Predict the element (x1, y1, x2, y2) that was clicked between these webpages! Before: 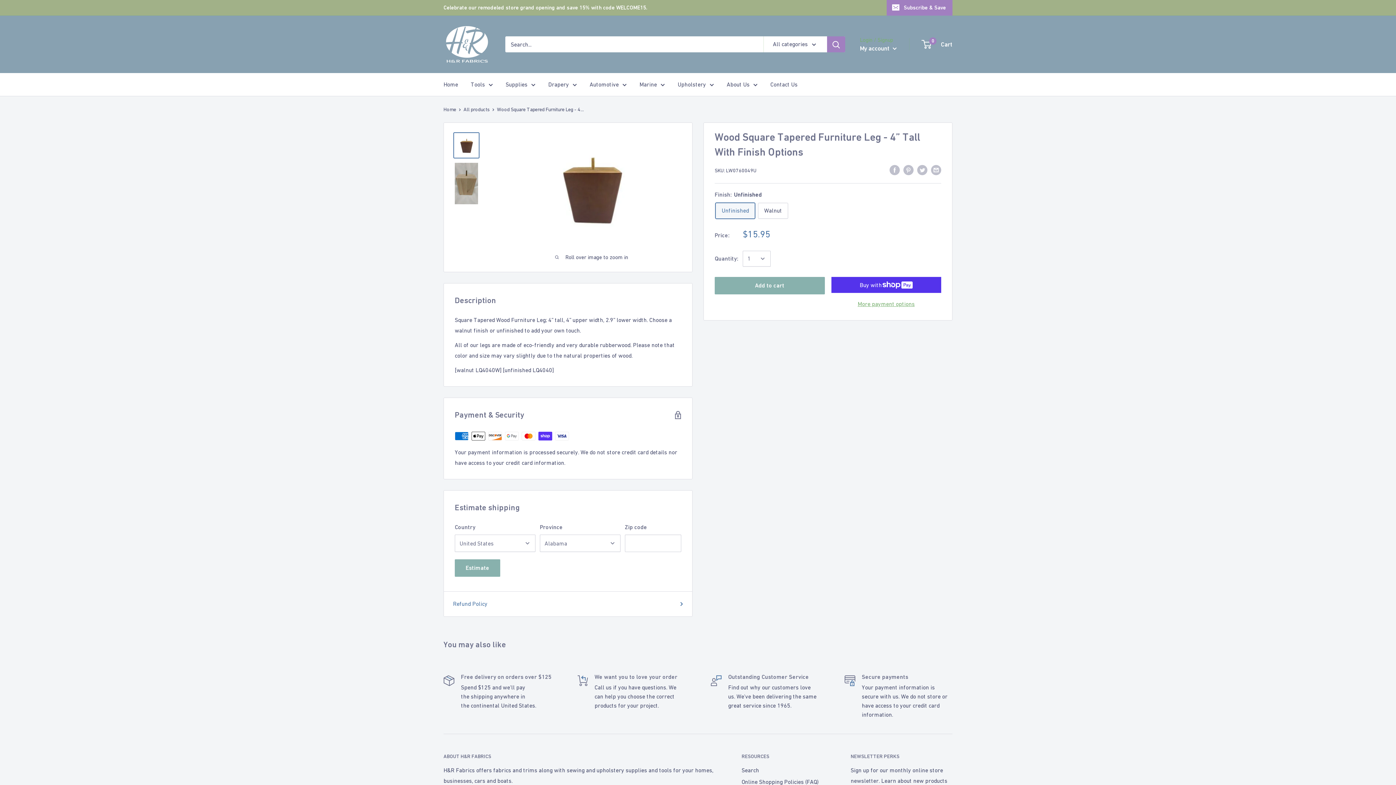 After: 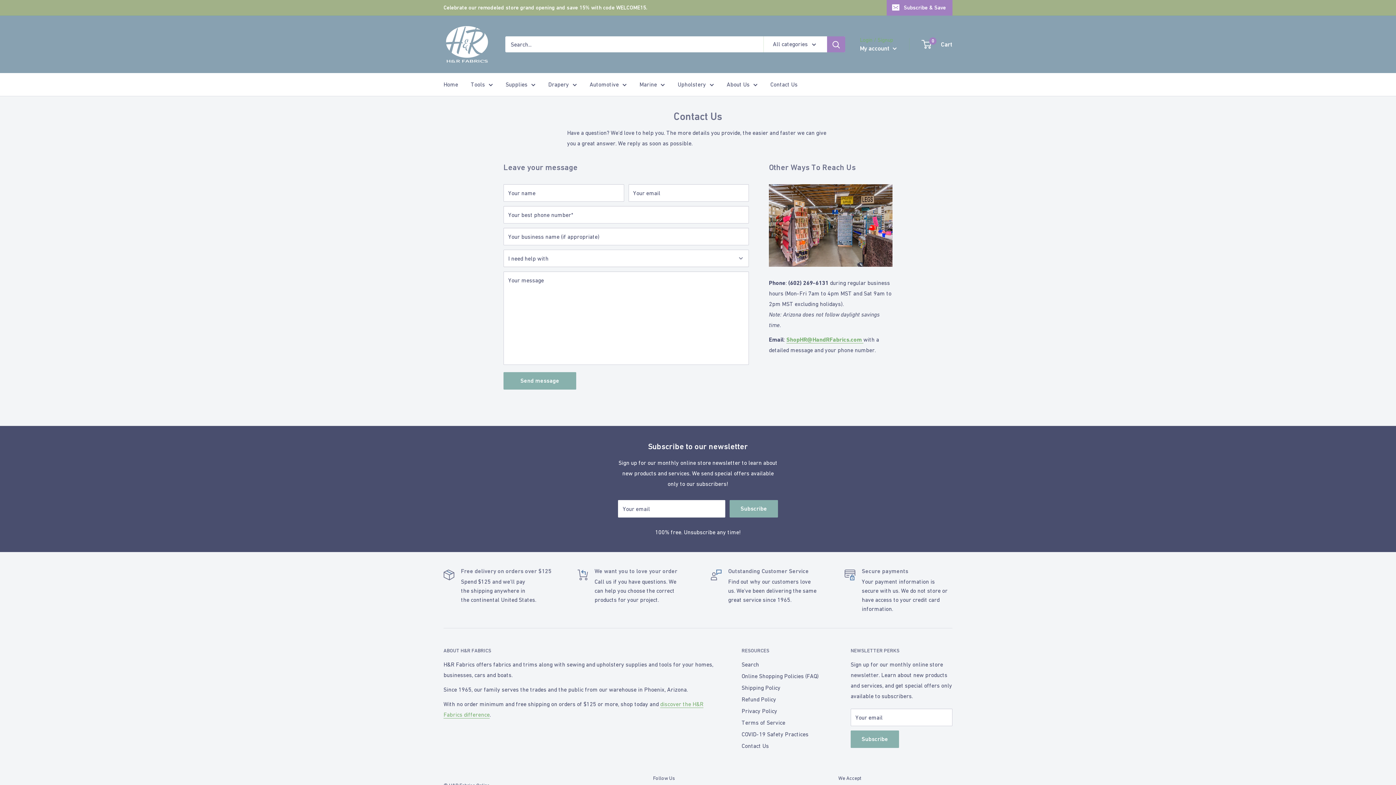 Action: bbox: (770, 79, 797, 89) label: Contact Us